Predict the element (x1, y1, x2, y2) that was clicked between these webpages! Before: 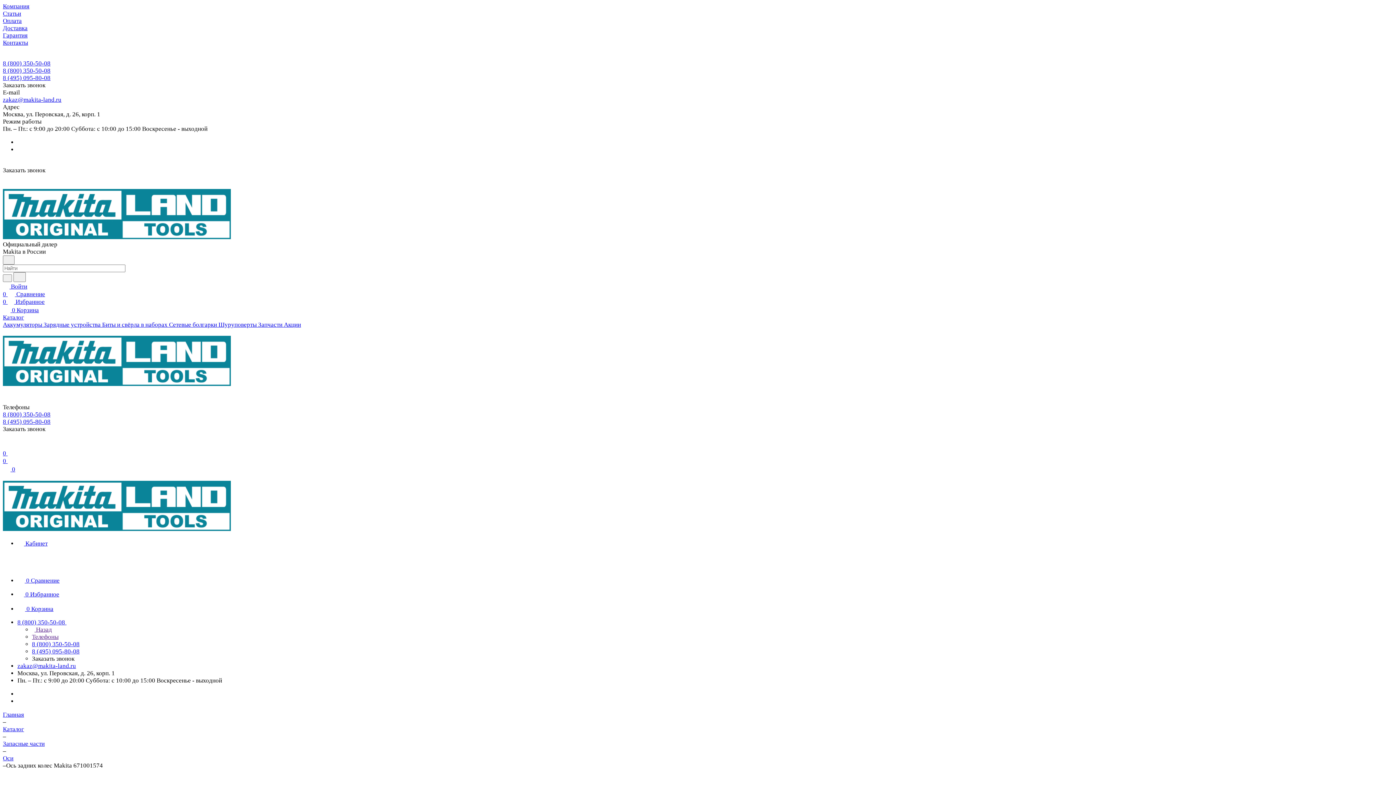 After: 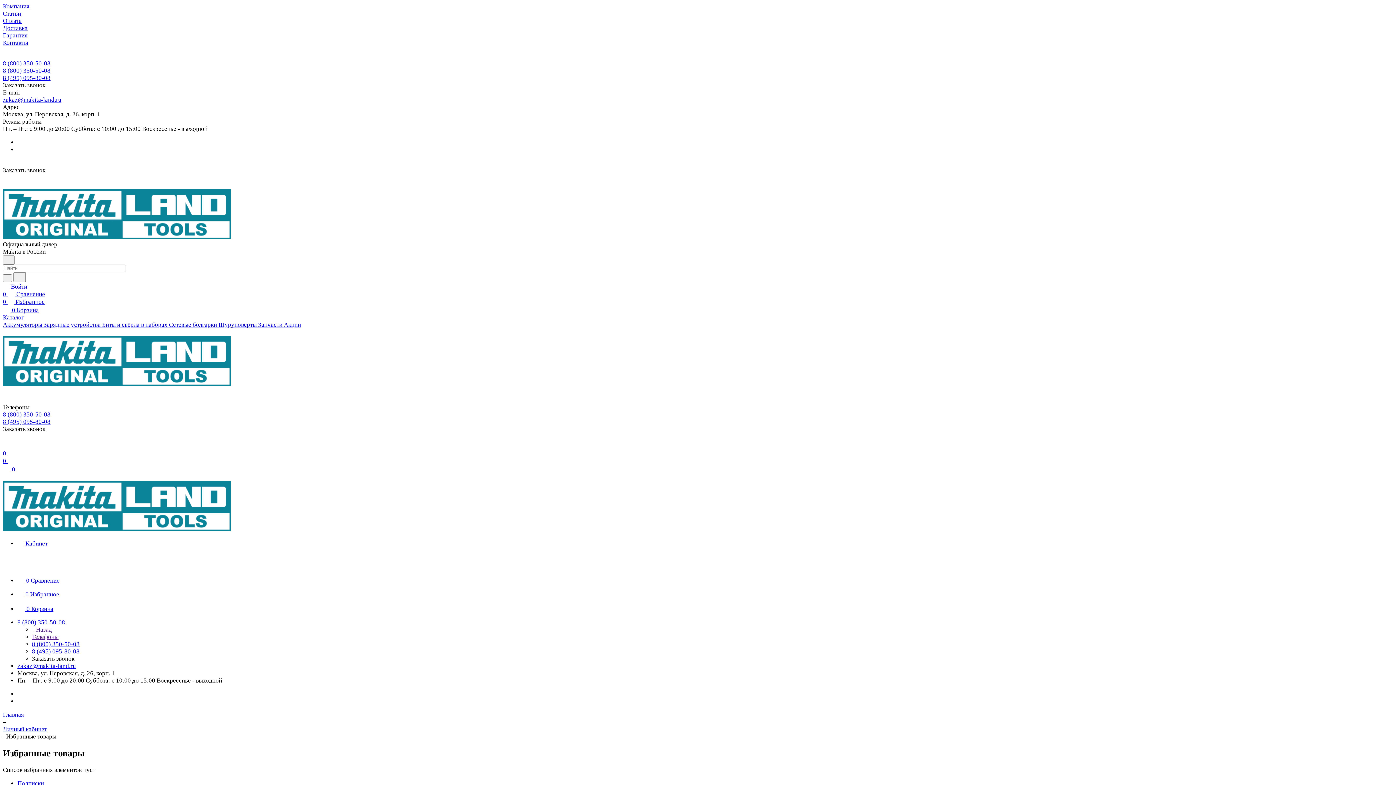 Action: bbox: (17, 591, 59, 598) label:  0 Избранное